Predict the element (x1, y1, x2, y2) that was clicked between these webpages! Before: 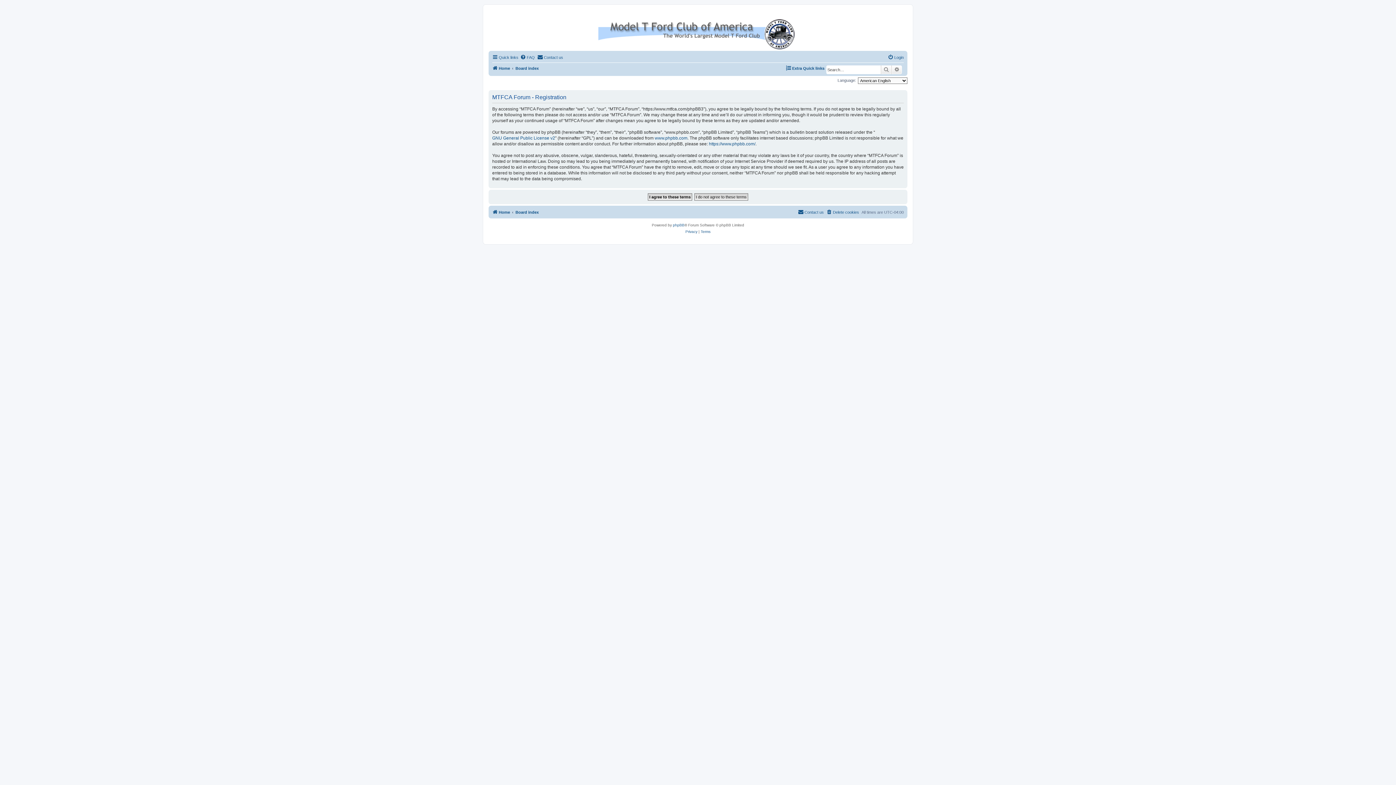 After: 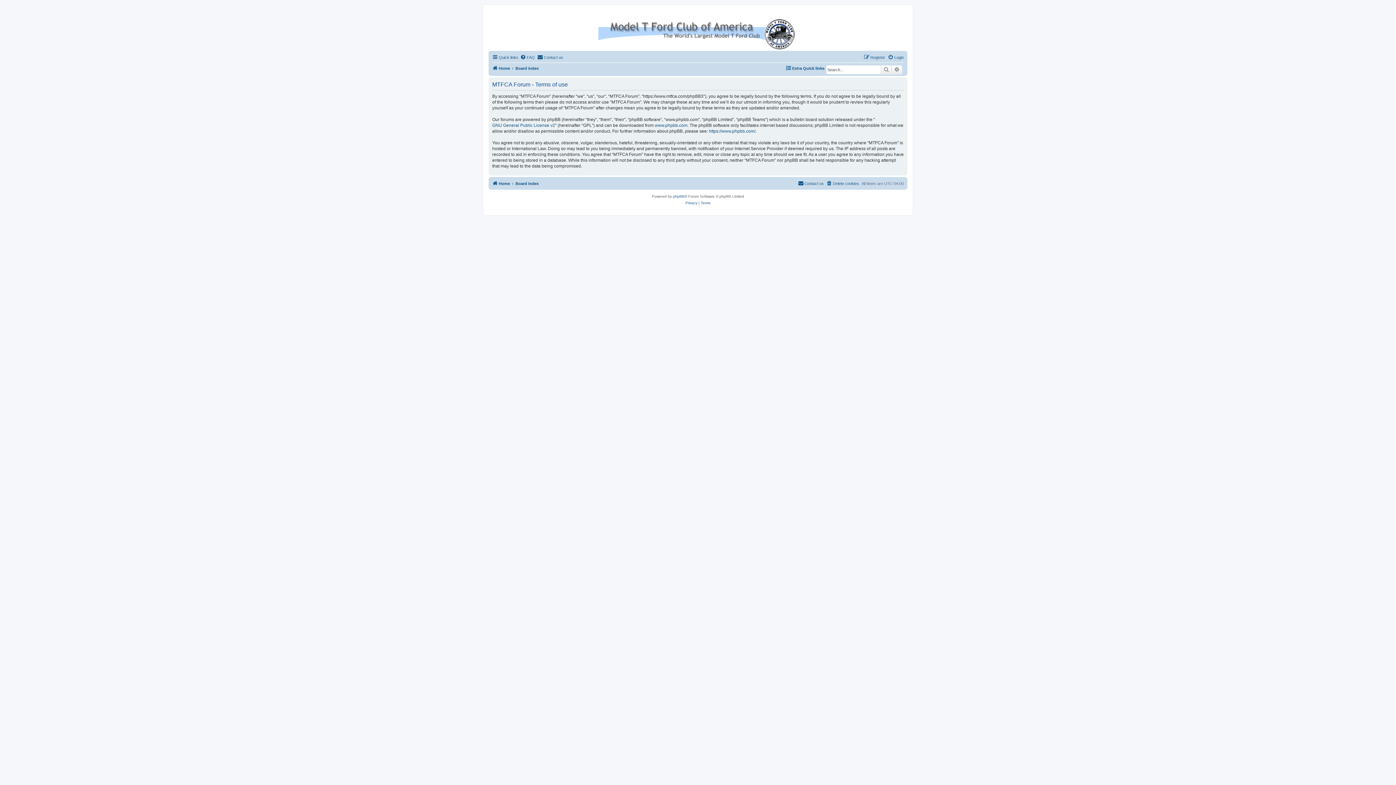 Action: bbox: (700, 228, 710, 235) label: Terms